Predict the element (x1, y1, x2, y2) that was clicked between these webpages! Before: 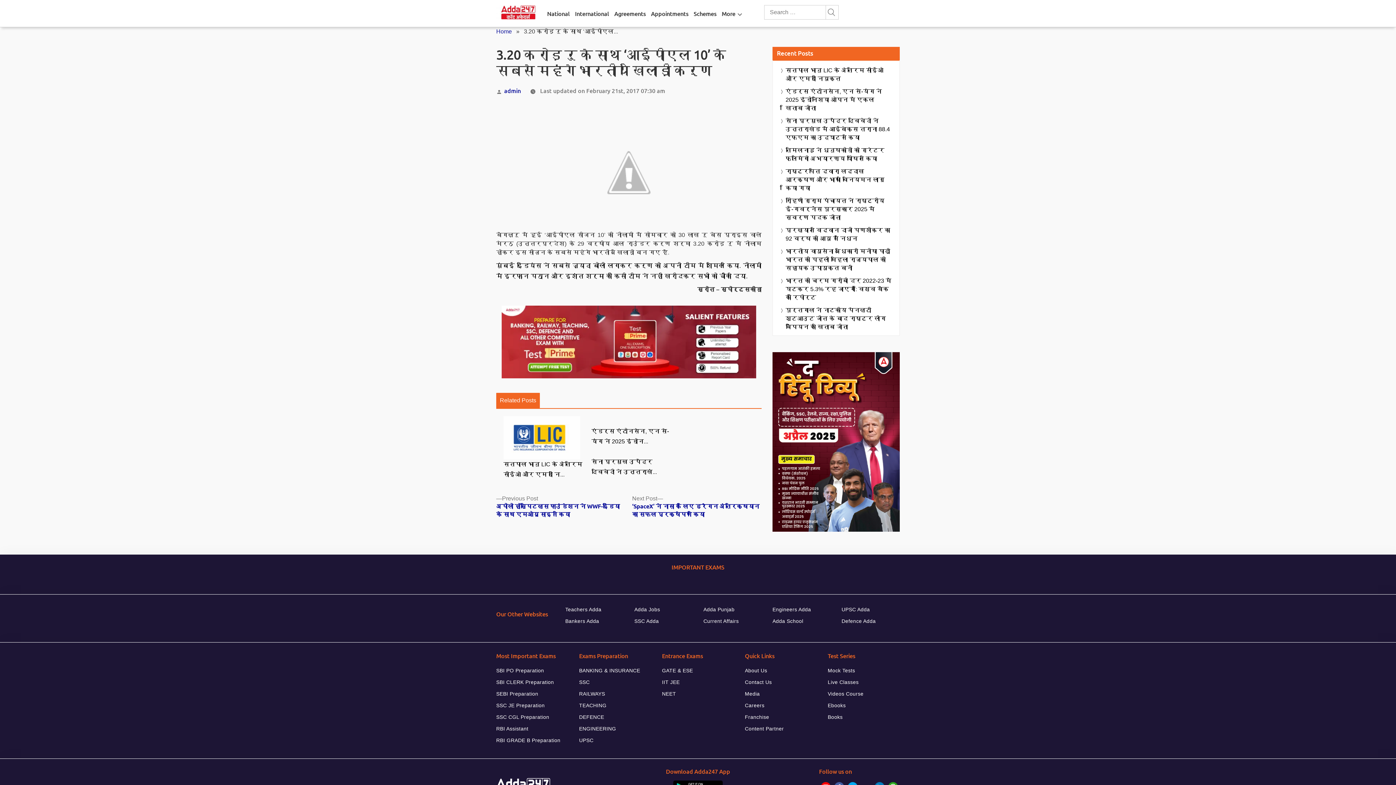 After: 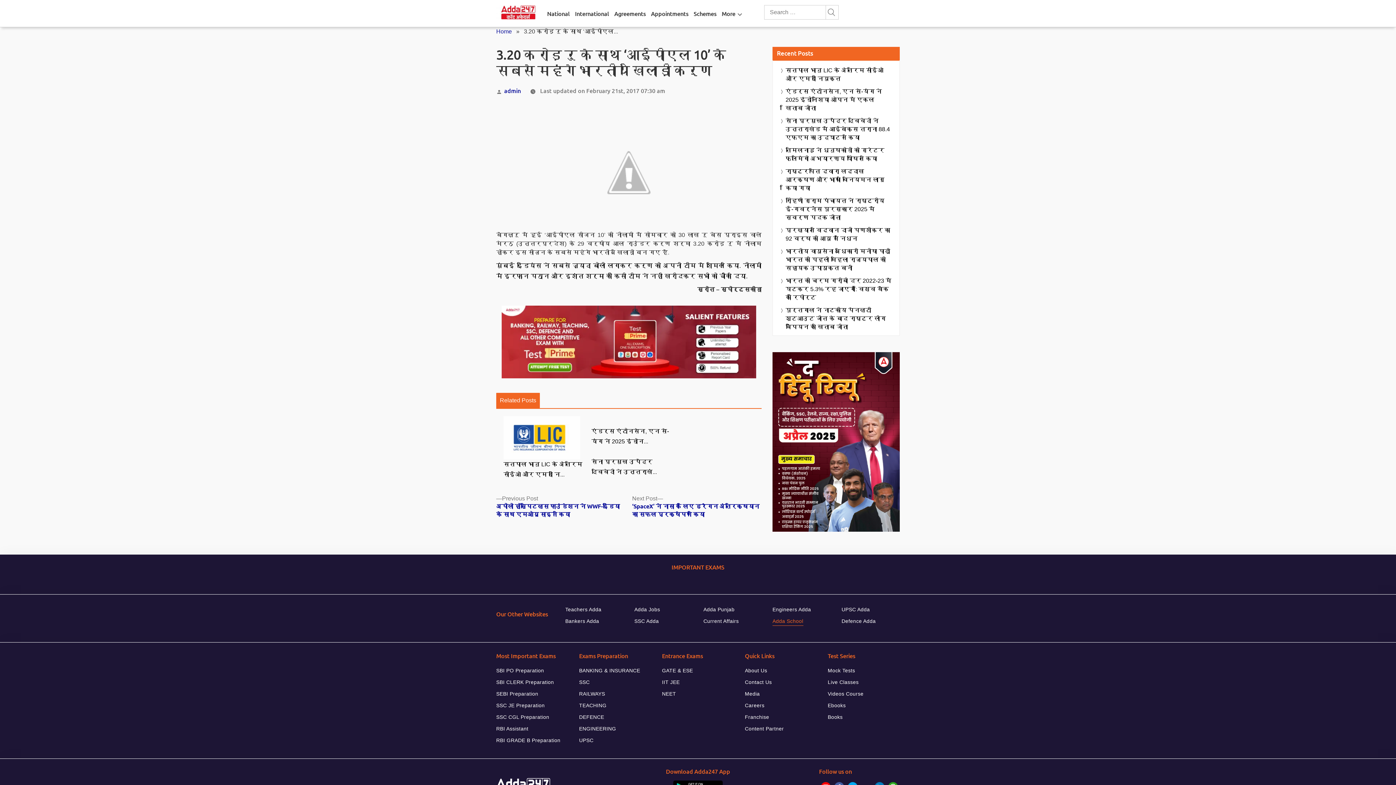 Action: label: Adda School bbox: (772, 616, 803, 626)